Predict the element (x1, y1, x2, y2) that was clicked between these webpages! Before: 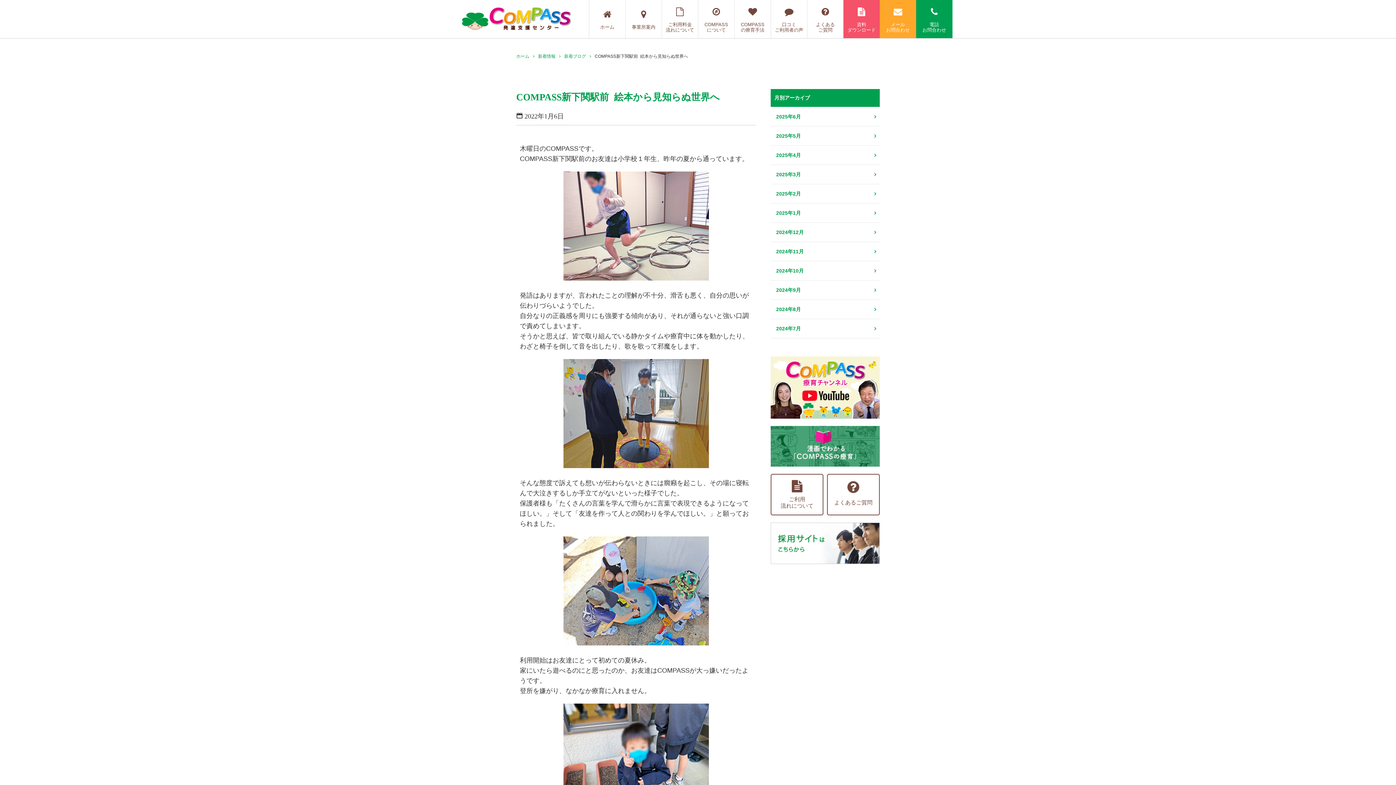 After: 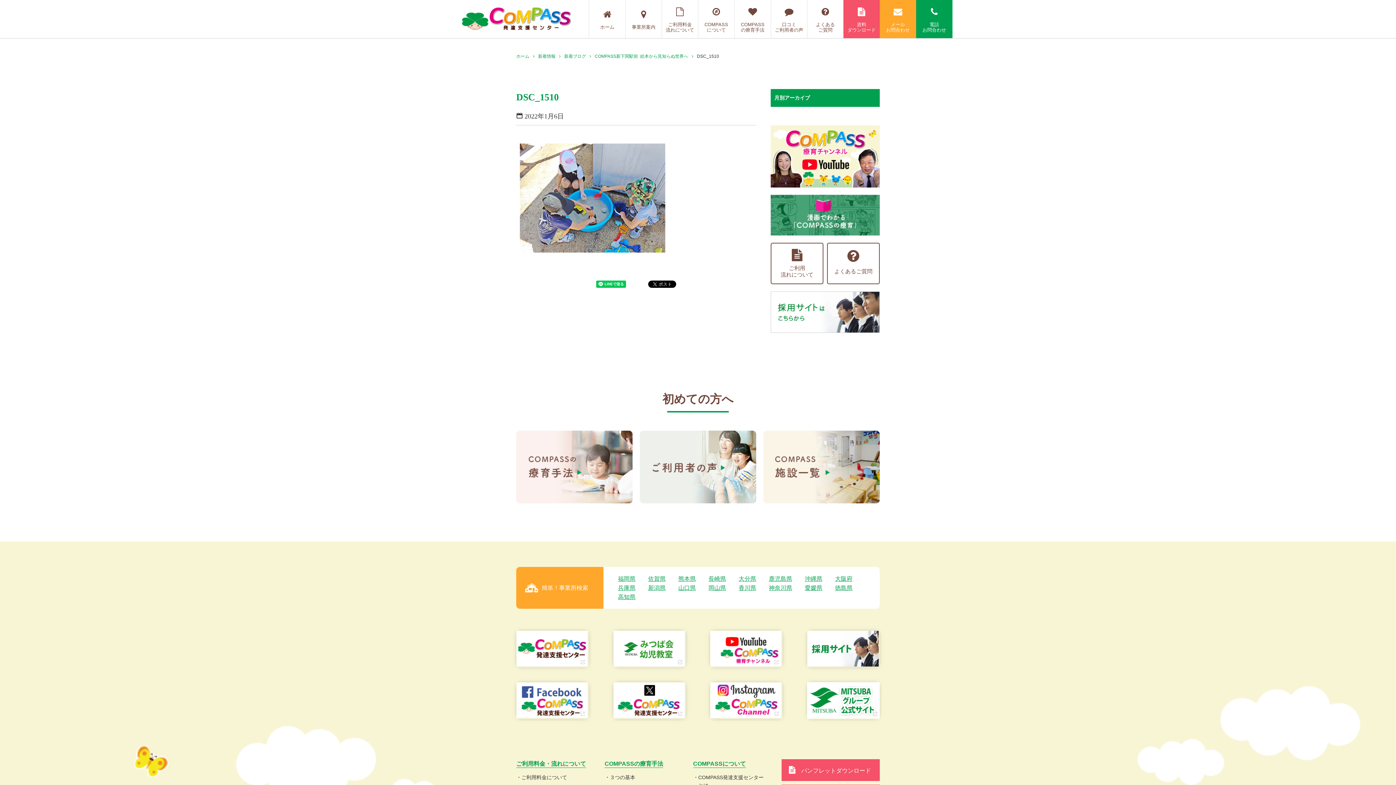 Action: bbox: (520, 536, 752, 645)